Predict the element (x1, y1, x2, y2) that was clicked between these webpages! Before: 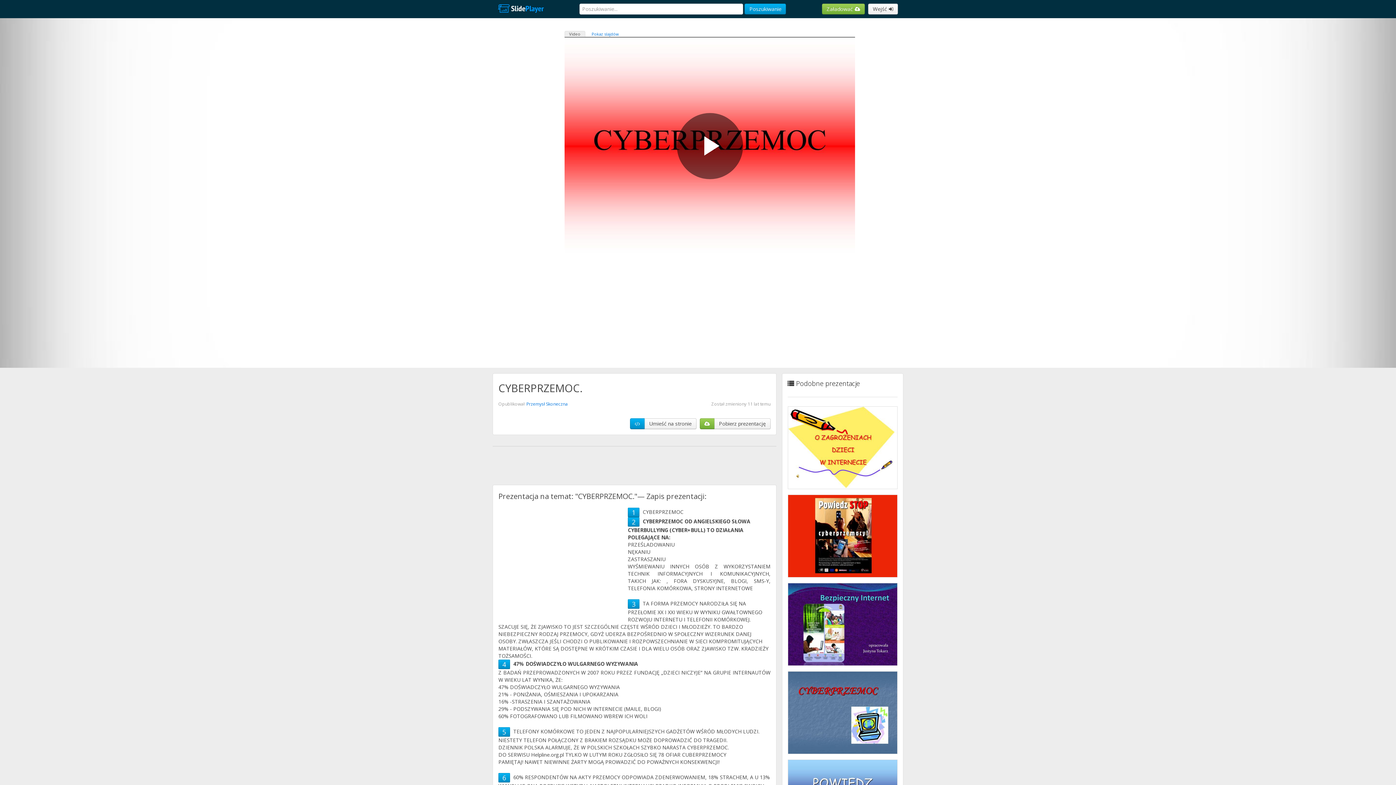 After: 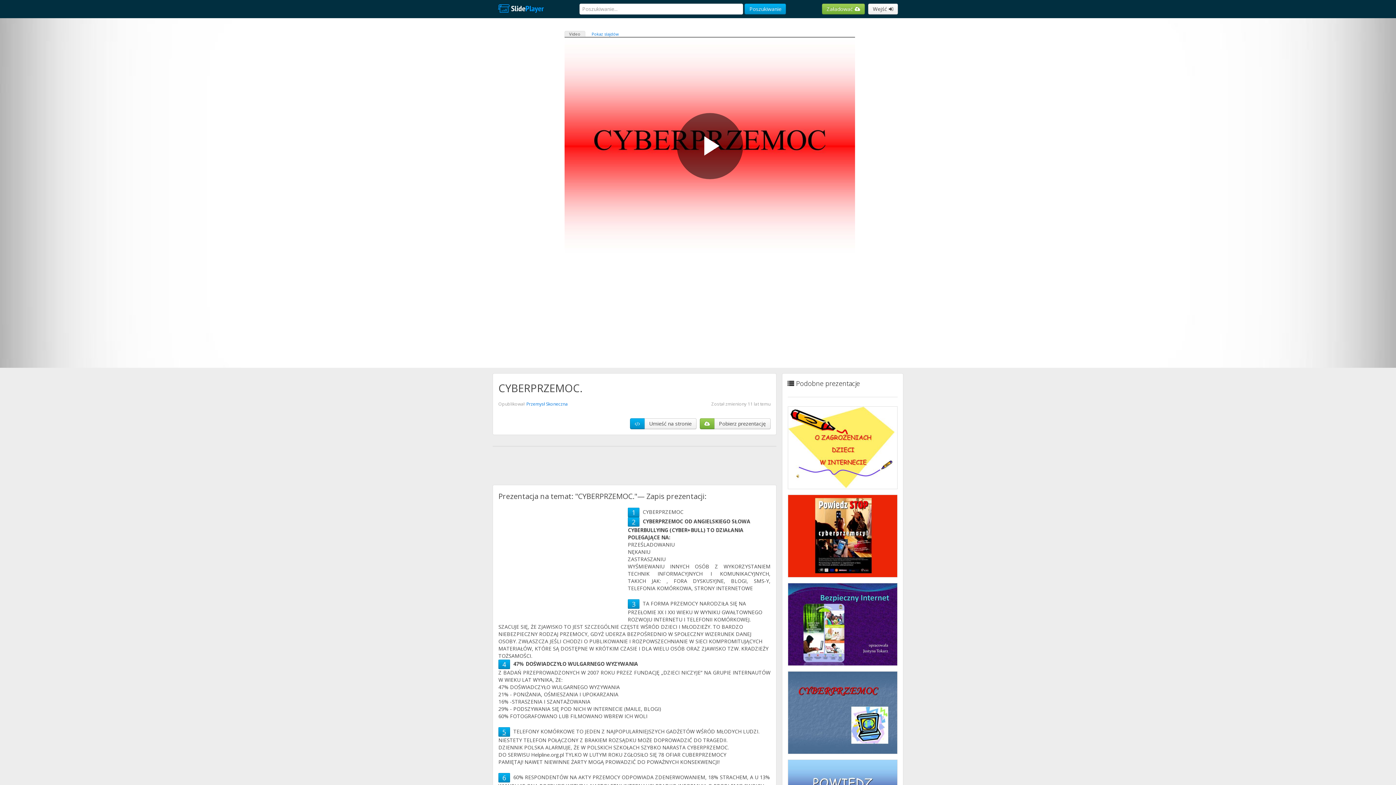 Action: bbox: (502, 728, 506, 736) label: 5